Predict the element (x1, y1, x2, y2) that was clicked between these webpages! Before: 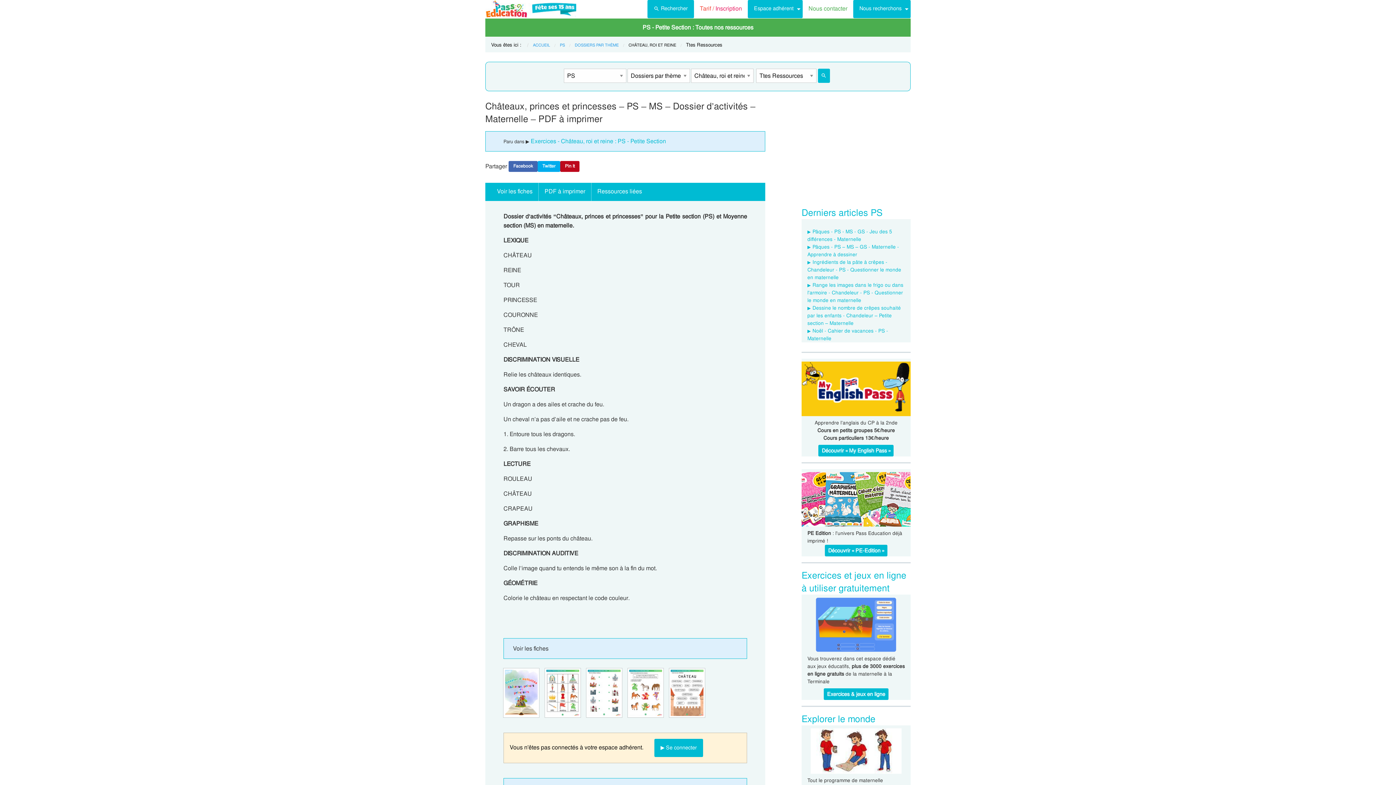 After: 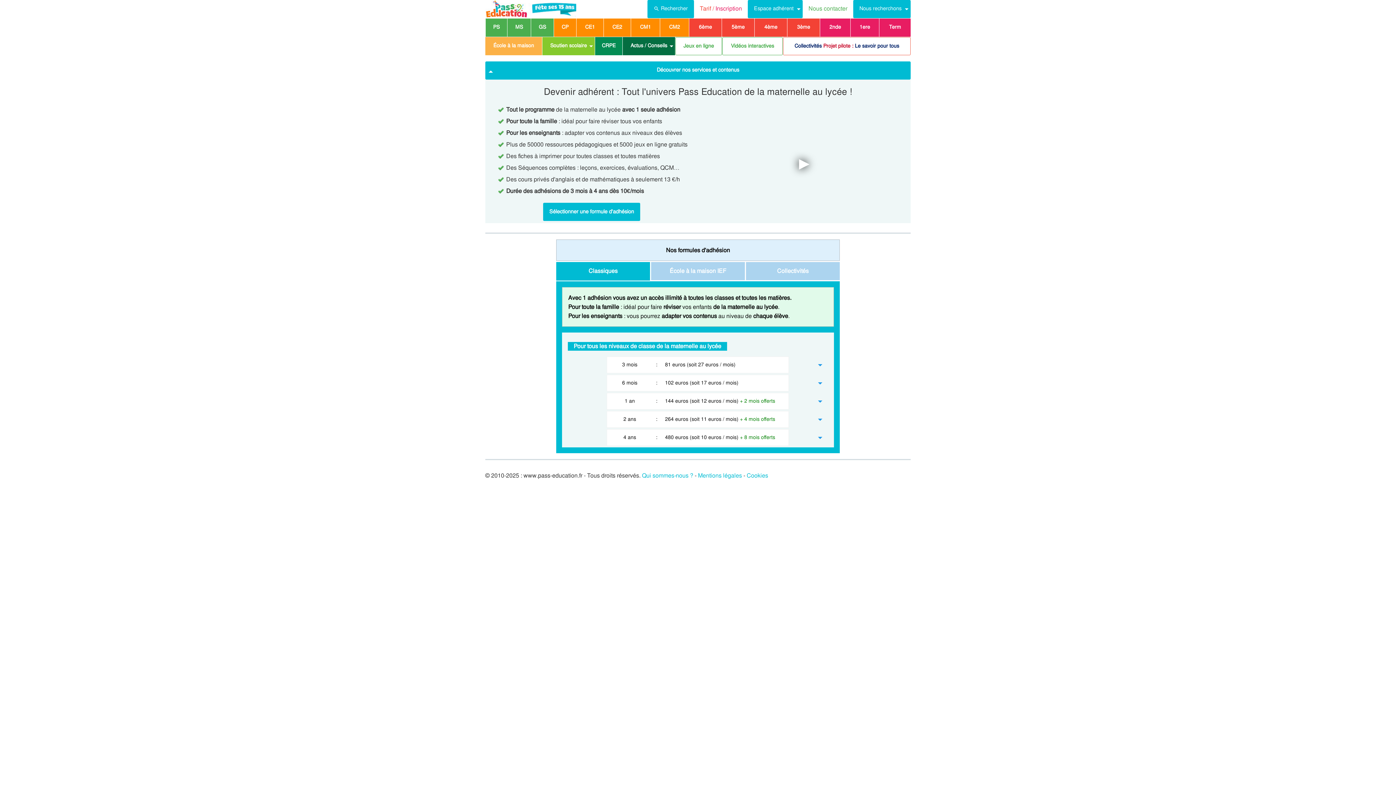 Action: bbox: (694, 0, 748, 18) label: Tarif / Inscription